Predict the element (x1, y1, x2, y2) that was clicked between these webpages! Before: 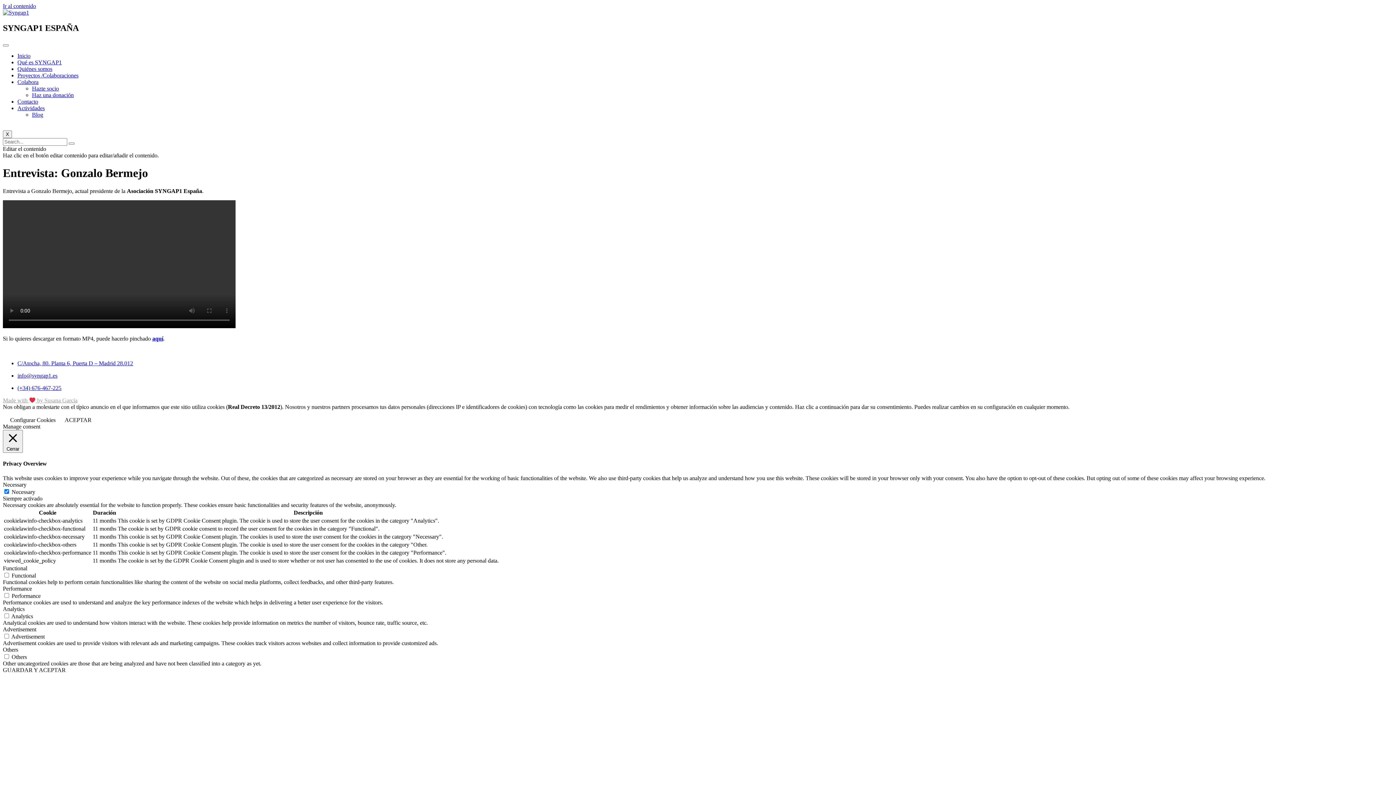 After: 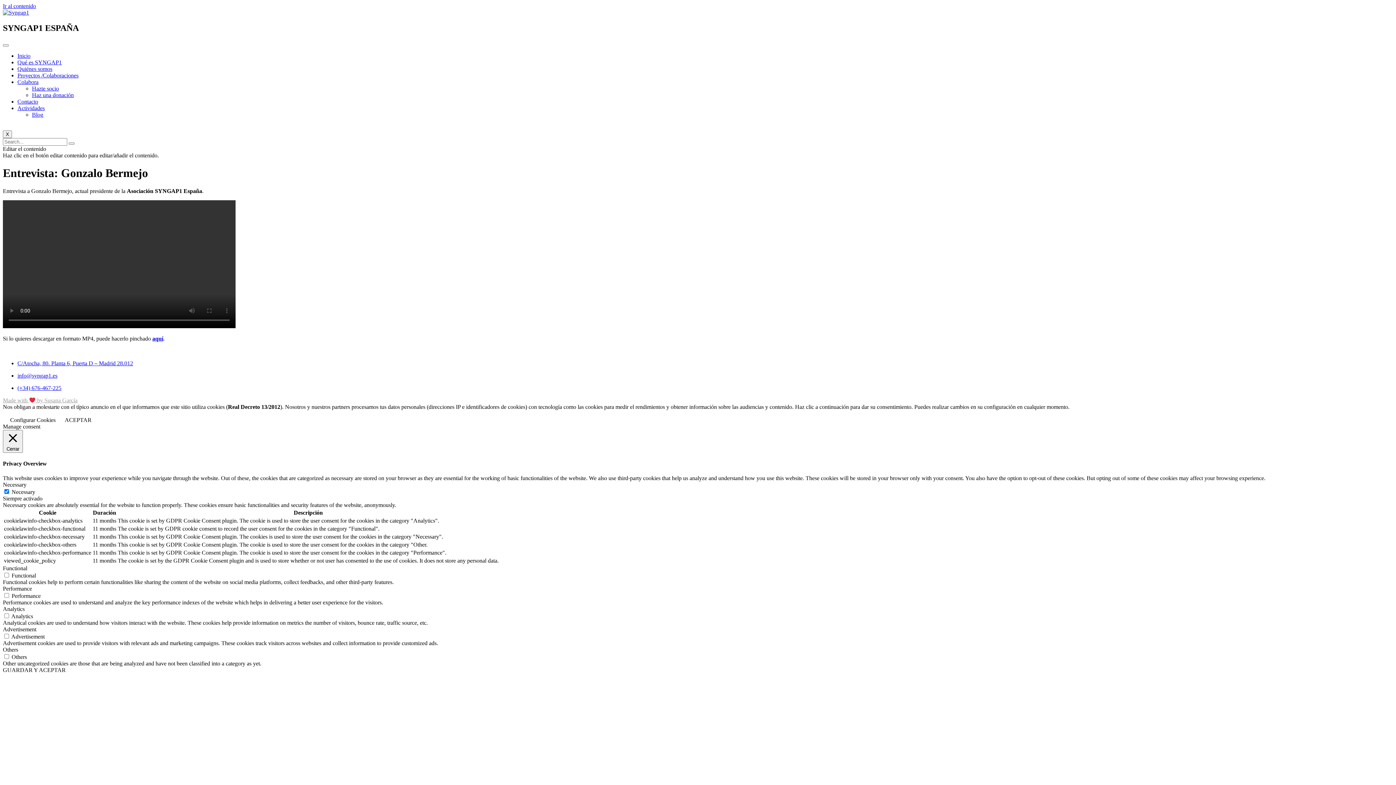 Action: bbox: (2, 397, 77, 403) label: Made with  by Susana García